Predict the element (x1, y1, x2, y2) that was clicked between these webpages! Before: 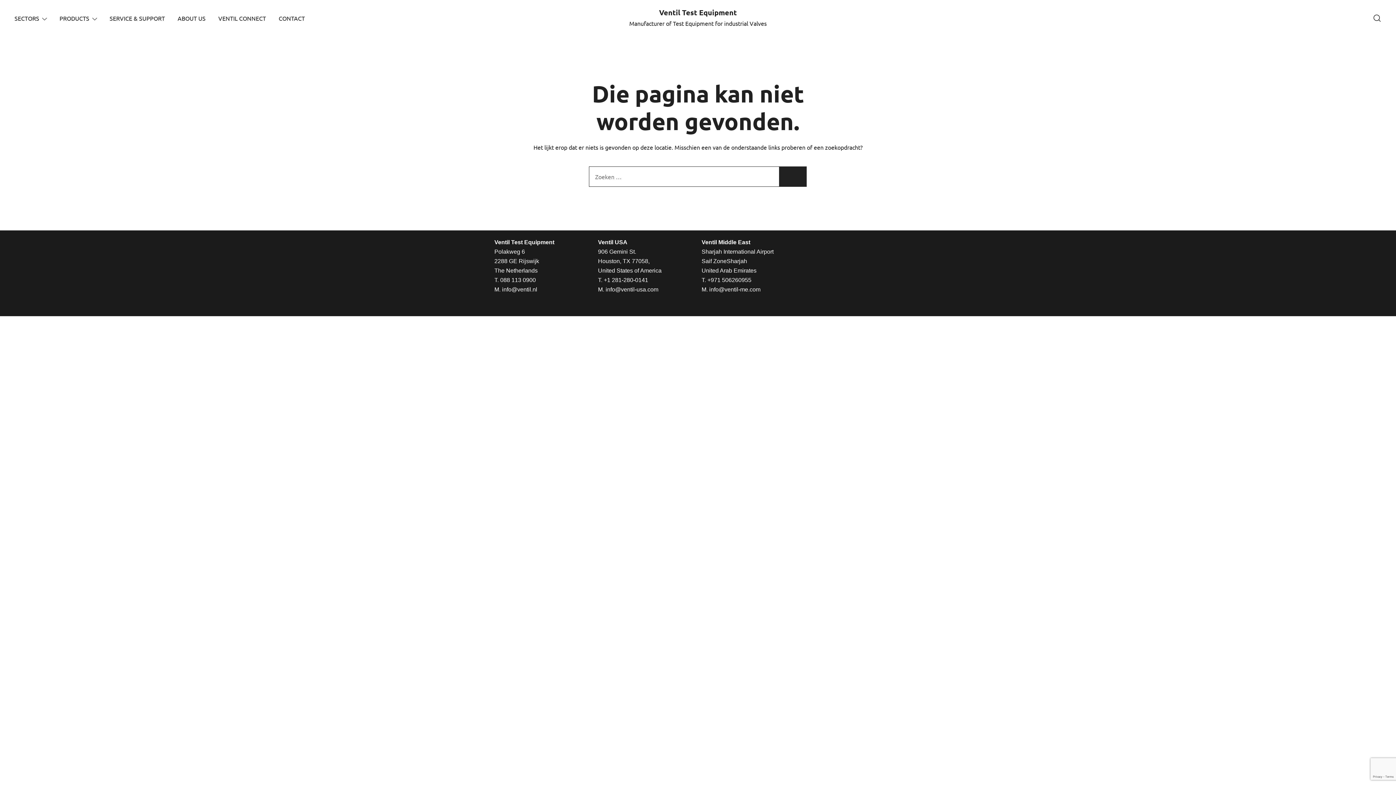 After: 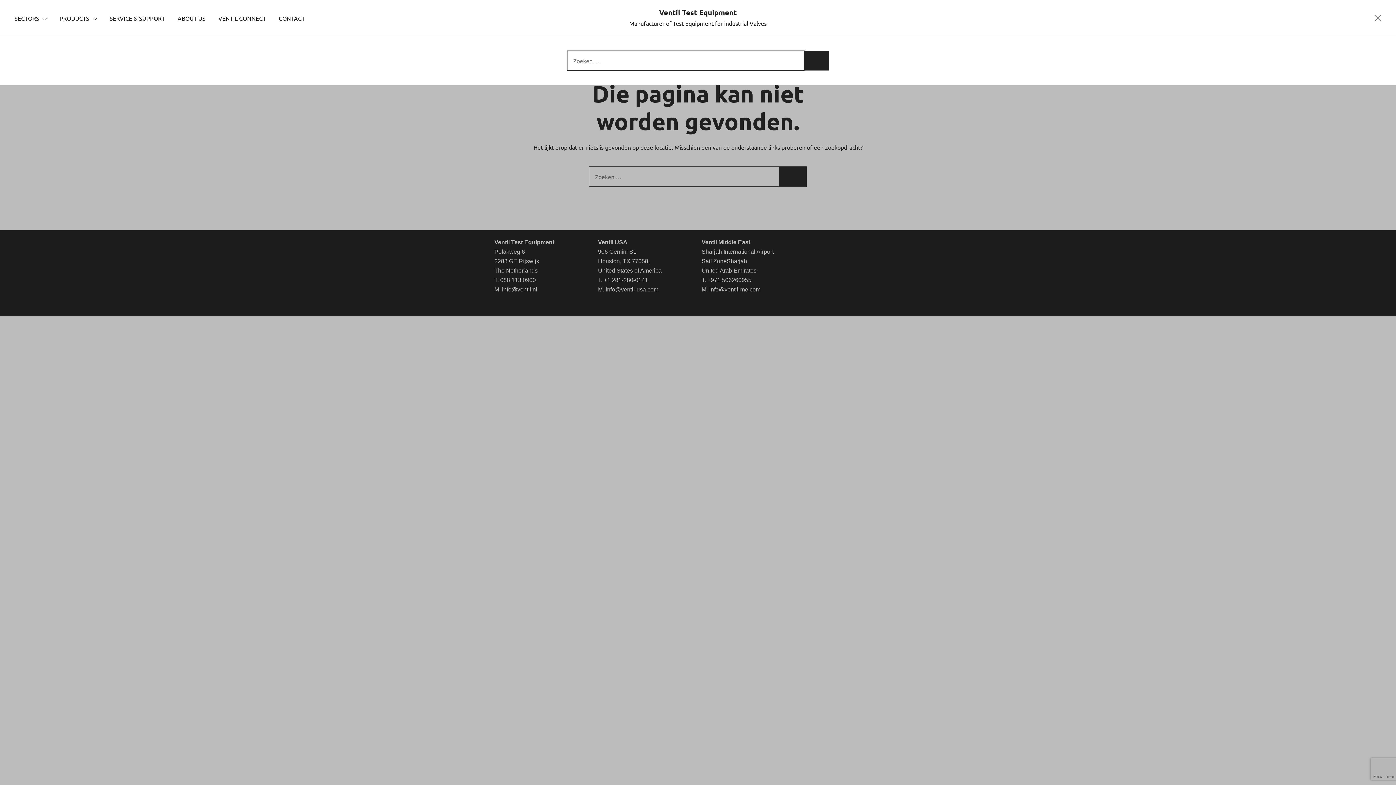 Action: bbox: (1373, 12, 1381, 23)